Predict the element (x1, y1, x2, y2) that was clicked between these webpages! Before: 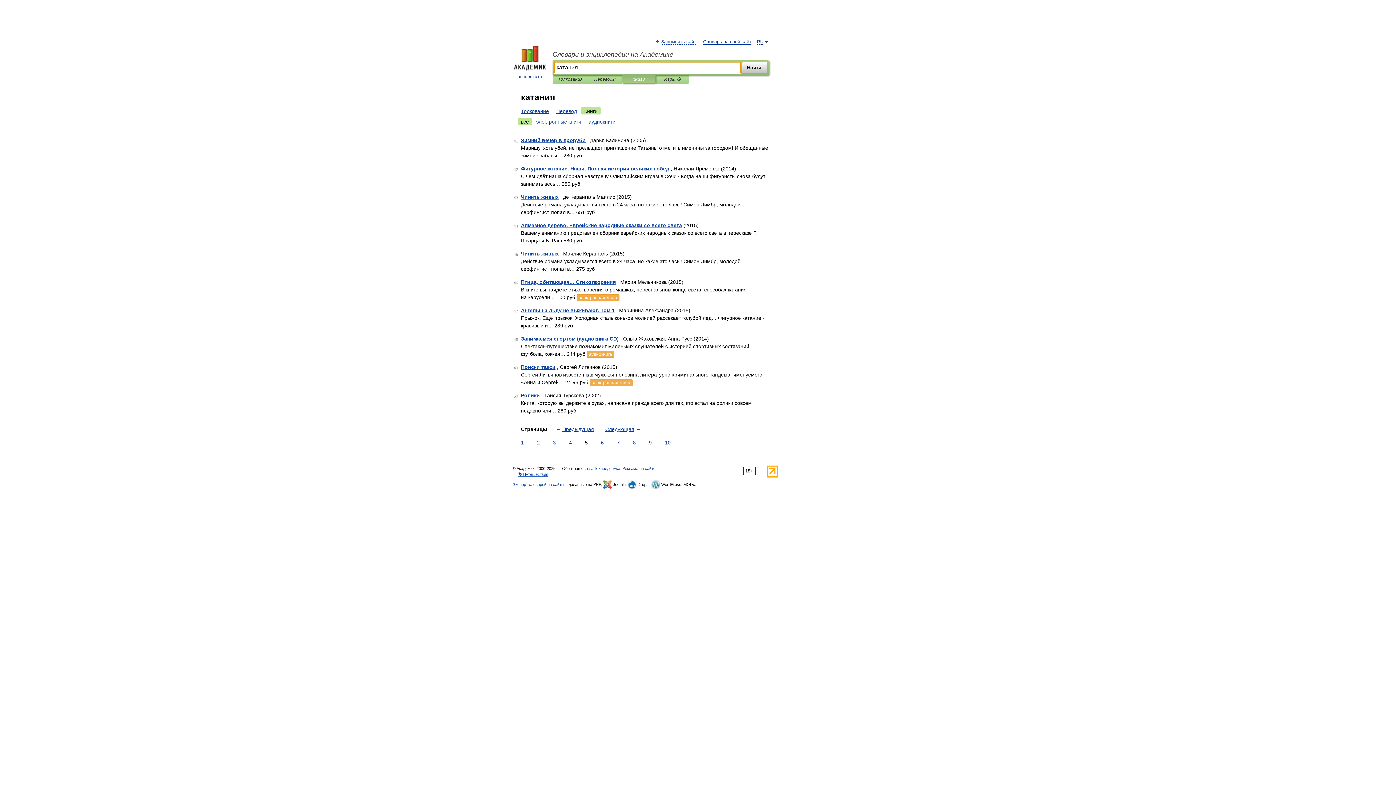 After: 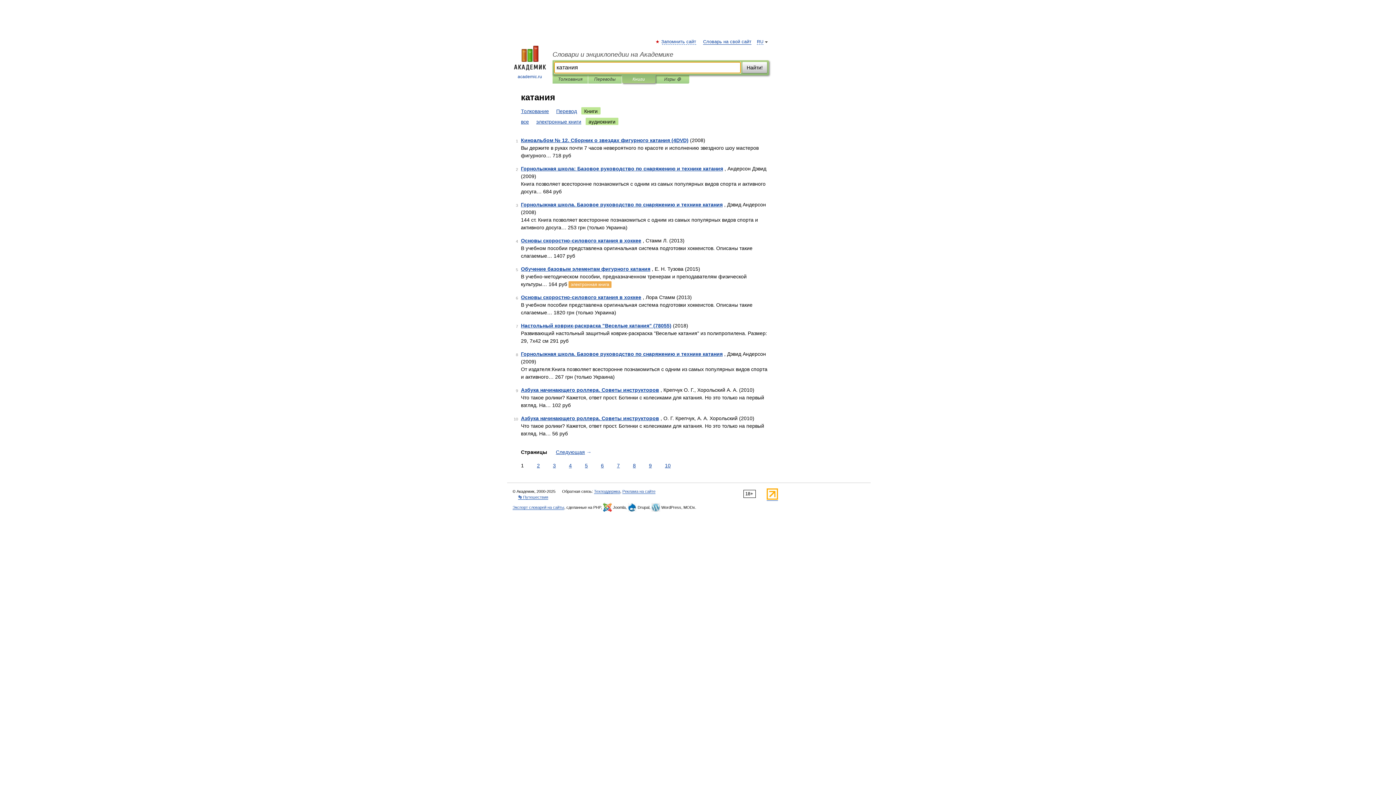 Action: bbox: (585, 117, 618, 125) label: аудиокниги